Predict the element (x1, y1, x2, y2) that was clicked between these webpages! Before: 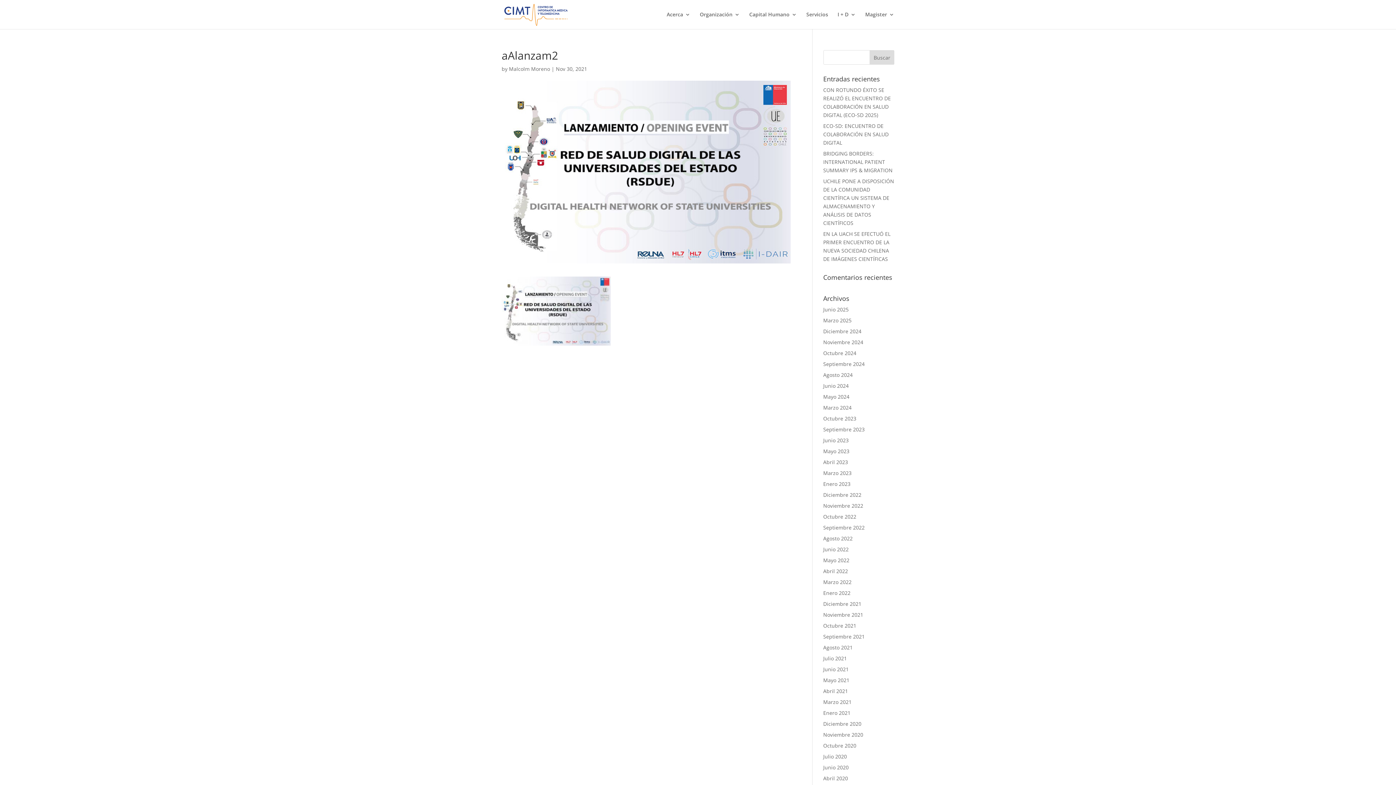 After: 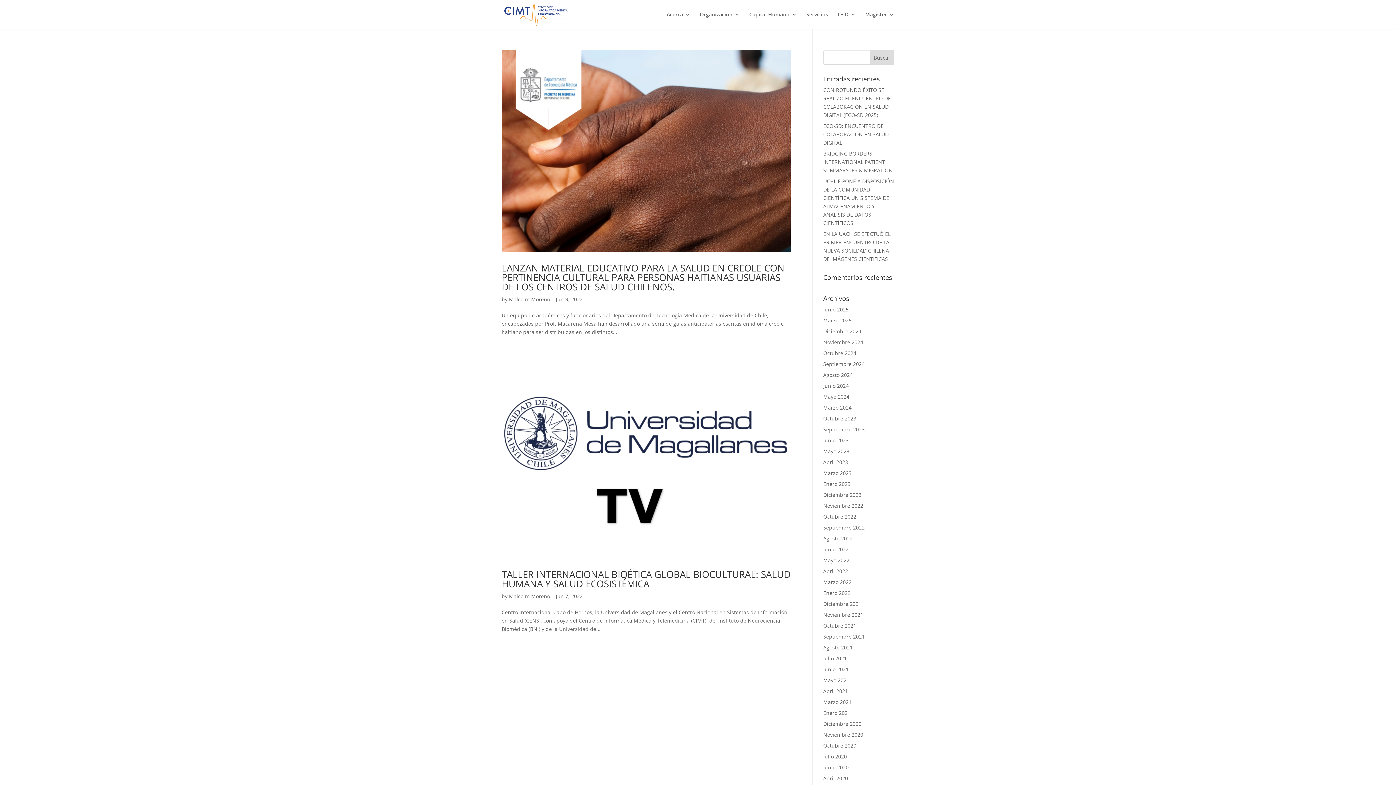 Action: label: Junio 2022 bbox: (823, 546, 848, 553)